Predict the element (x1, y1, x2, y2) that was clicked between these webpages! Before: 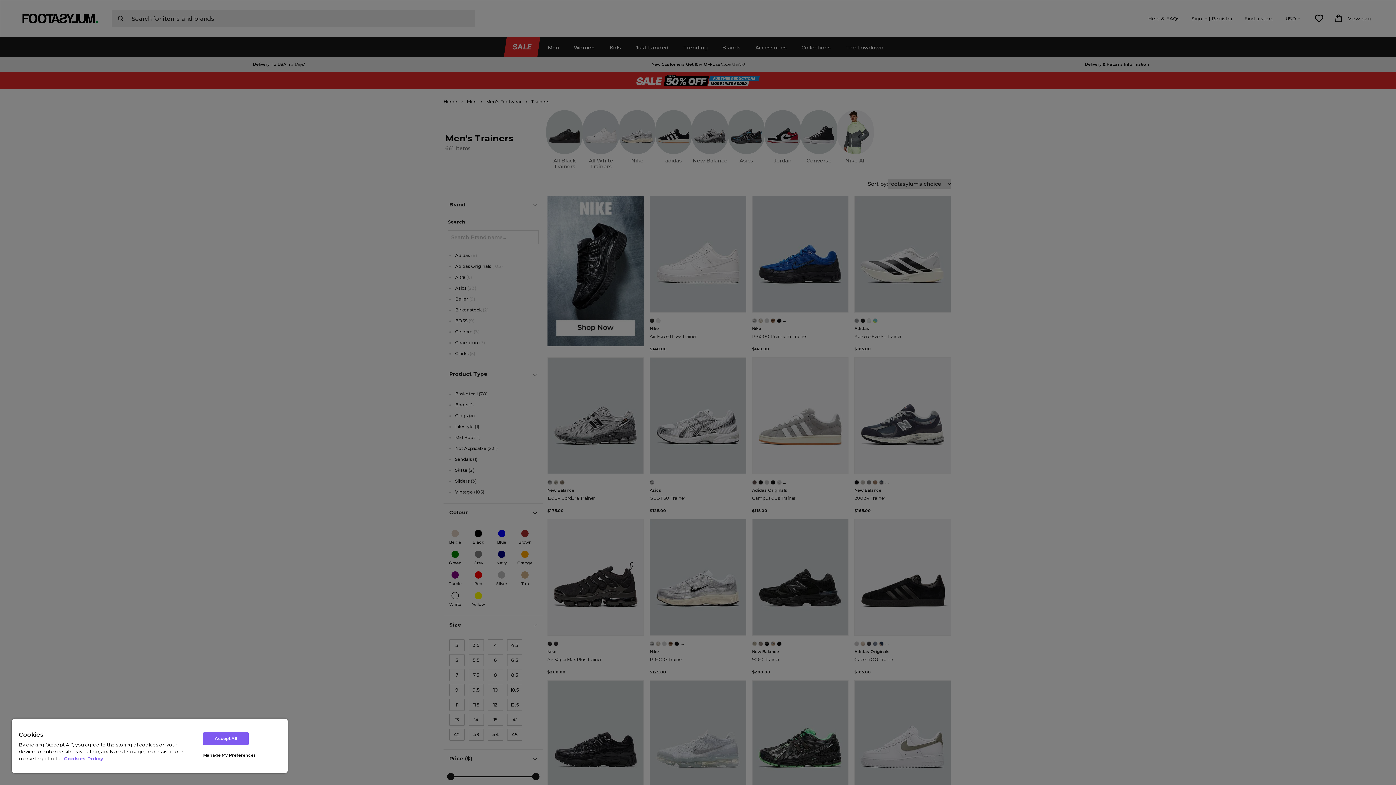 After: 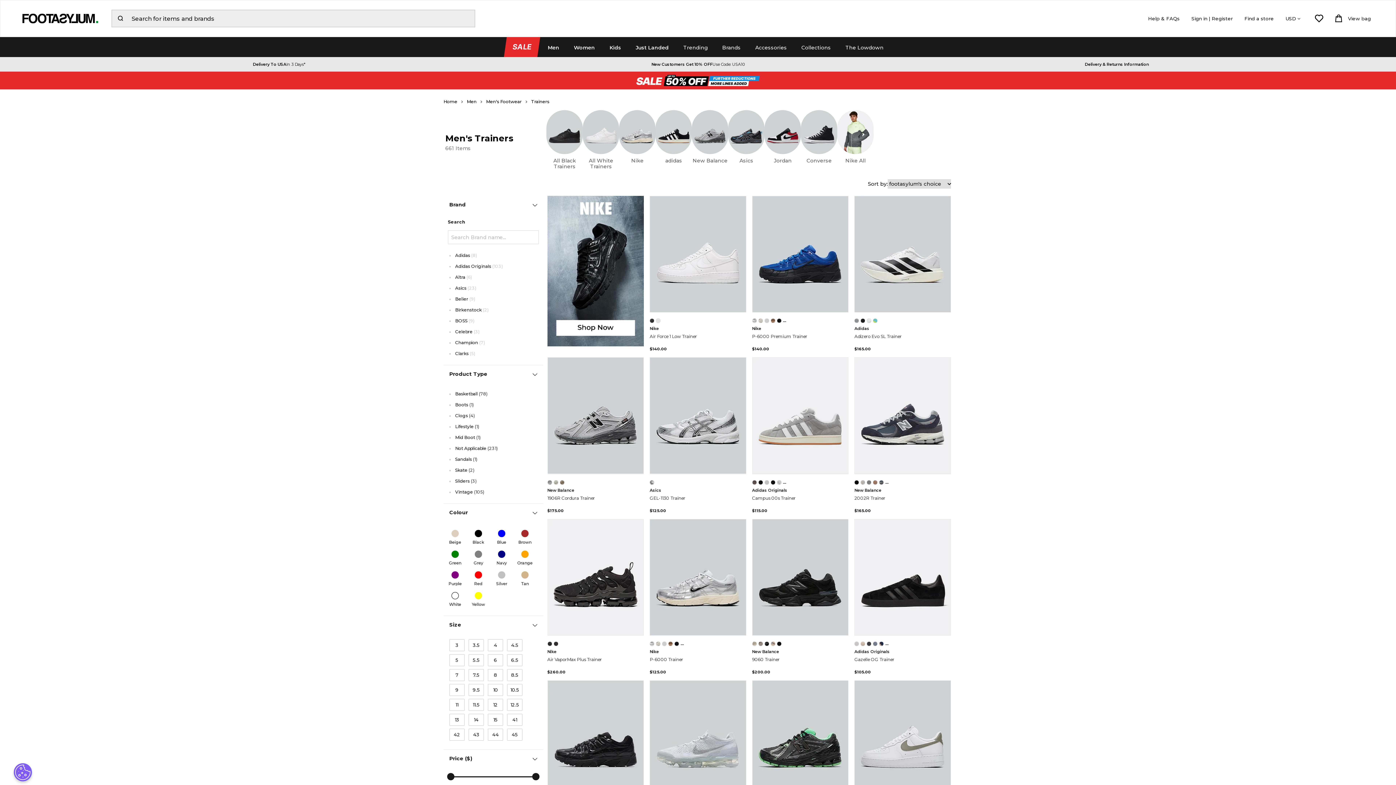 Action: label: Accept All bbox: (203, 732, 248, 745)